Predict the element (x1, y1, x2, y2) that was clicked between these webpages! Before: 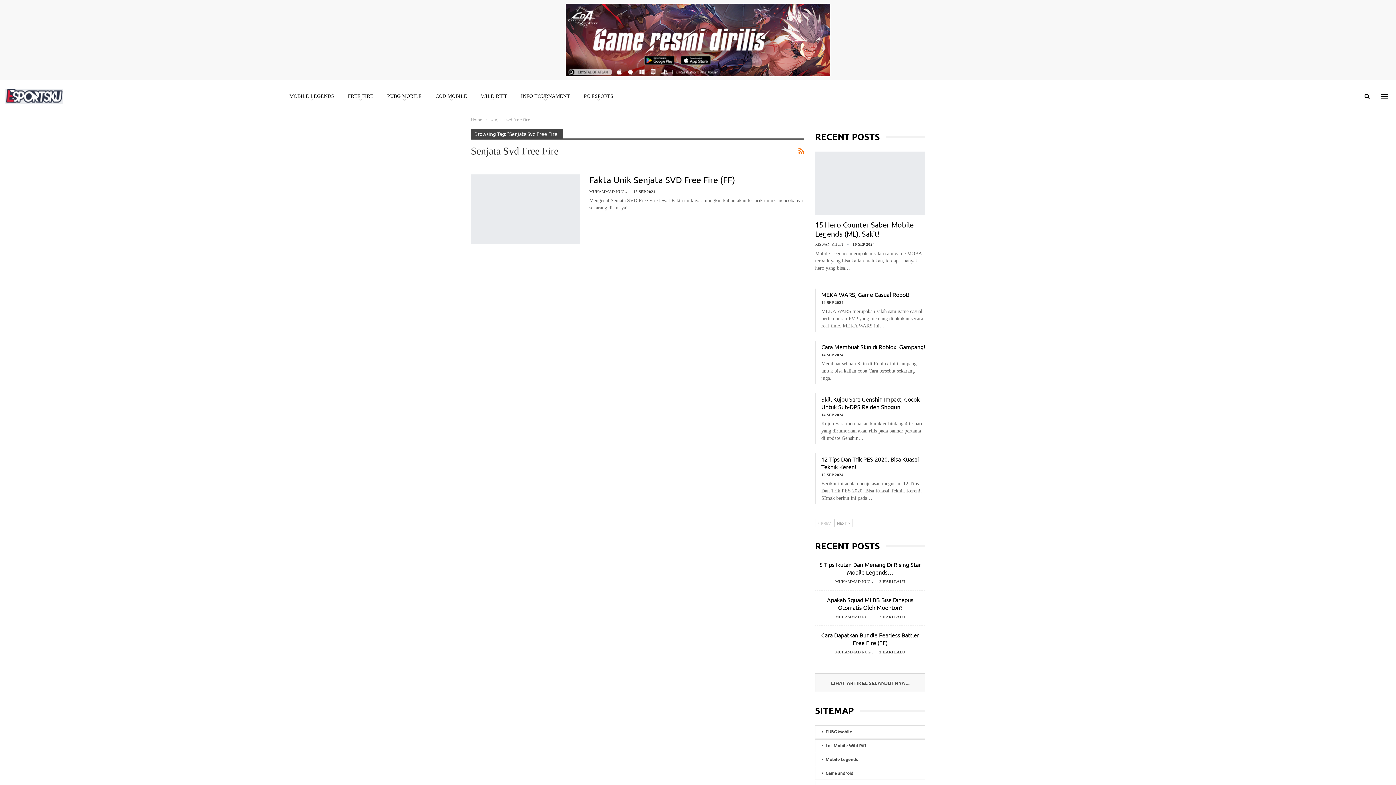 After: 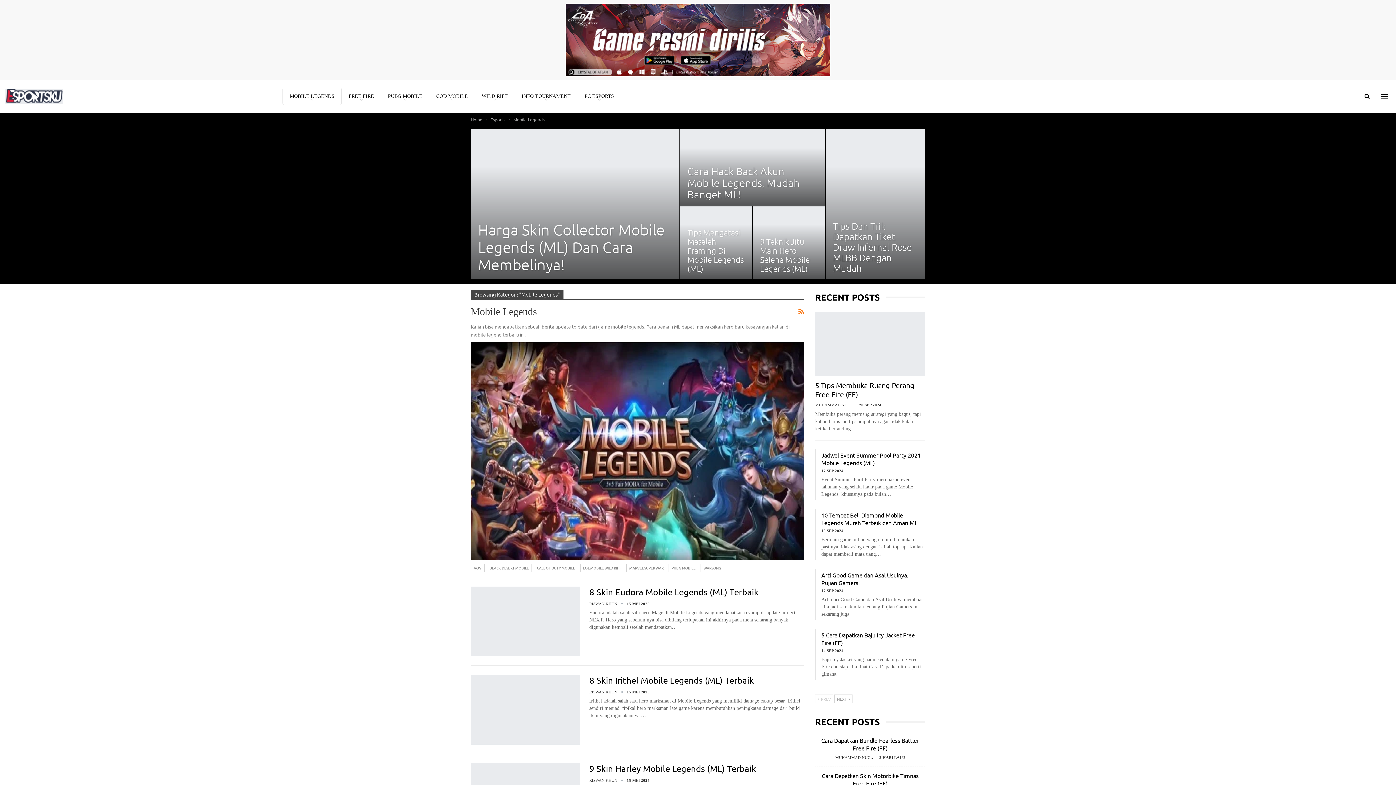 Action: label: MOBILE LEGENDS bbox: (282, 88, 341, 104)